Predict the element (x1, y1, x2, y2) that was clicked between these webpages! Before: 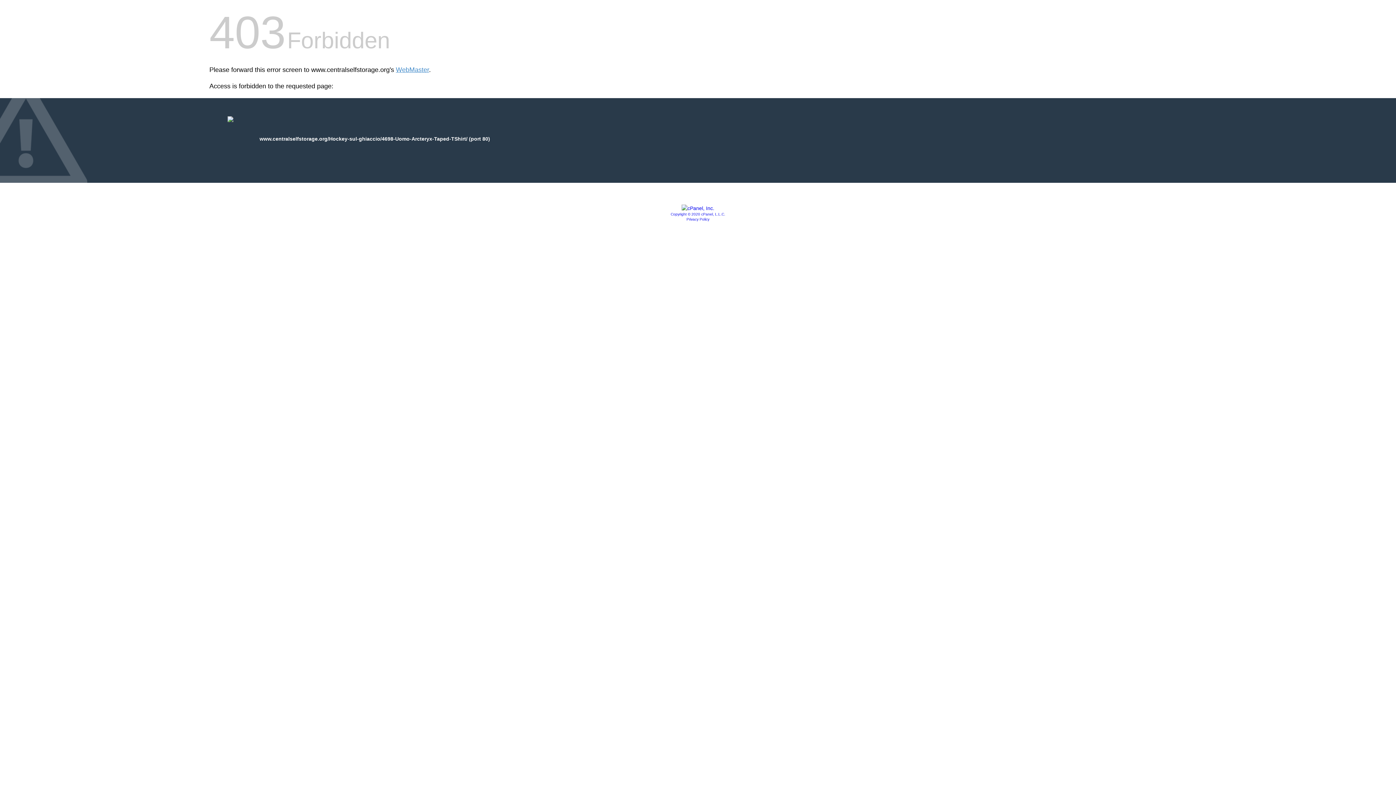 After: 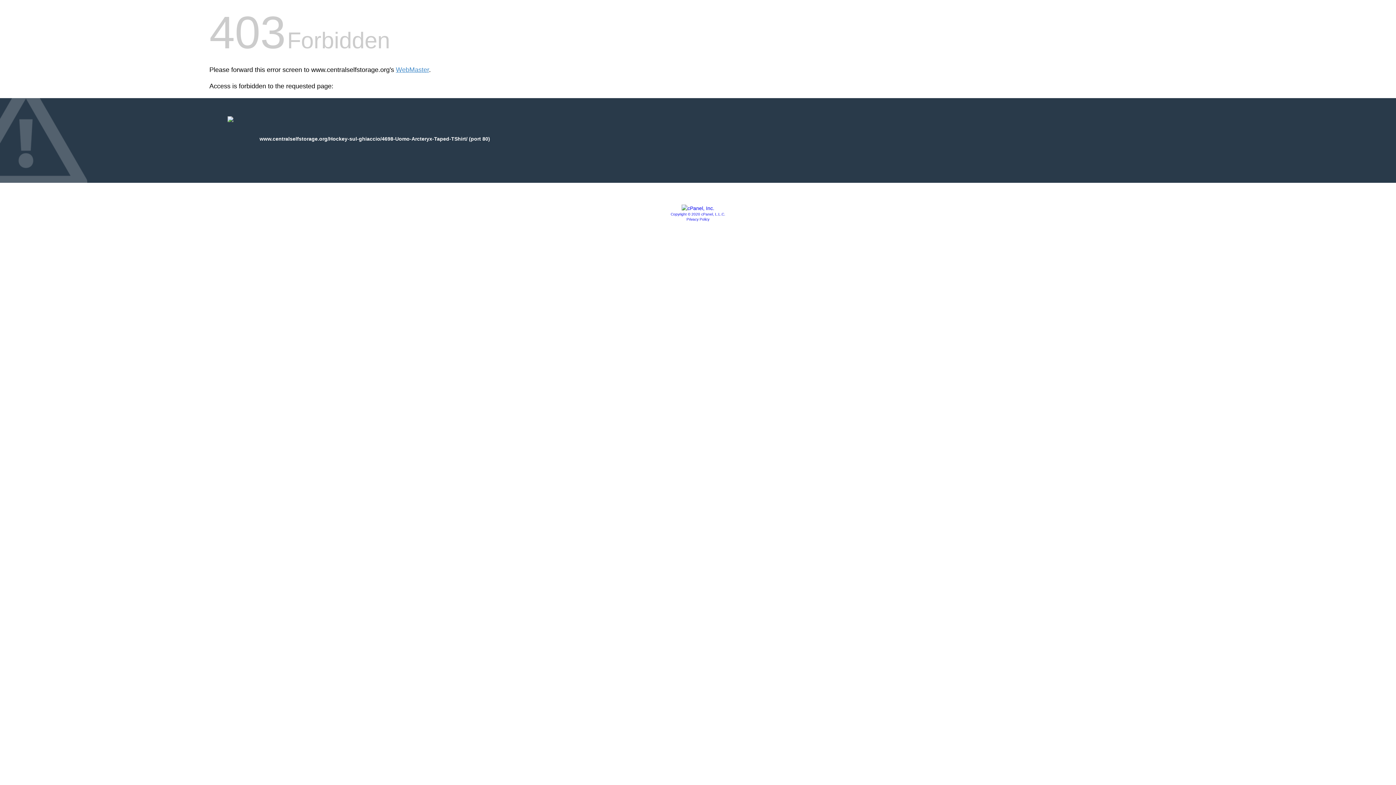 Action: bbox: (681, 205, 714, 211)